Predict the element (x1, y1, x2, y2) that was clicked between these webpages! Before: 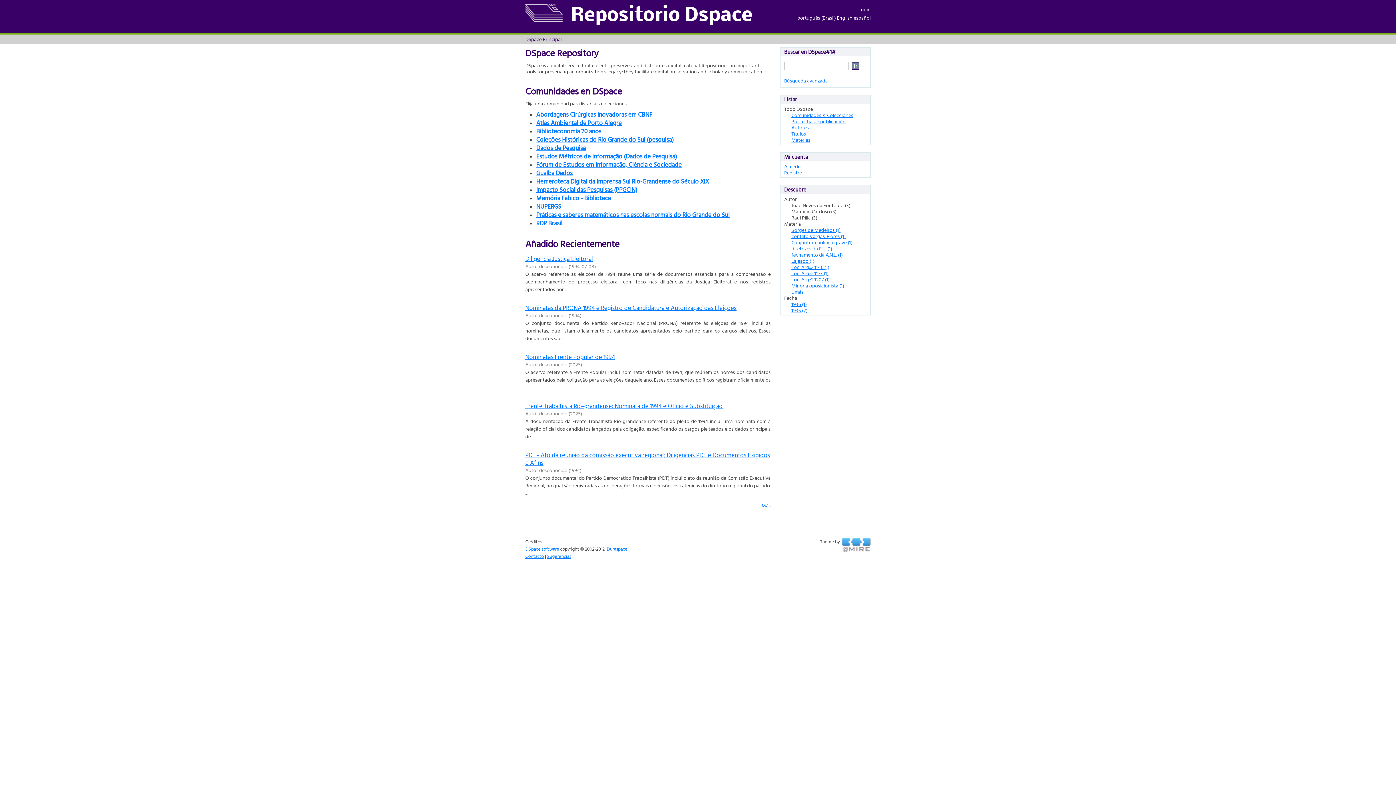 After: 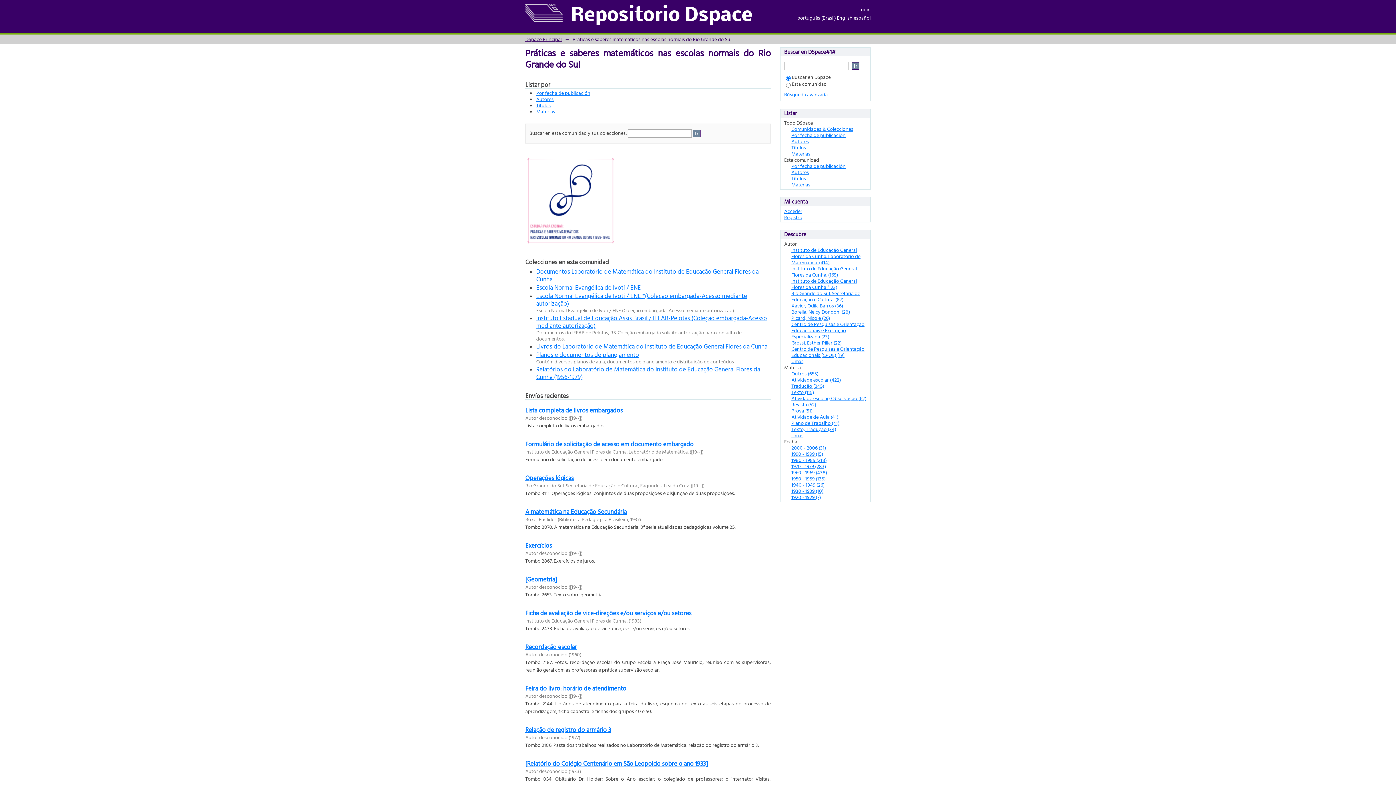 Action: label: Práticas e saberes matemáticos nas escolas normais do Rio Grande do Sul bbox: (536, 210, 729, 219)